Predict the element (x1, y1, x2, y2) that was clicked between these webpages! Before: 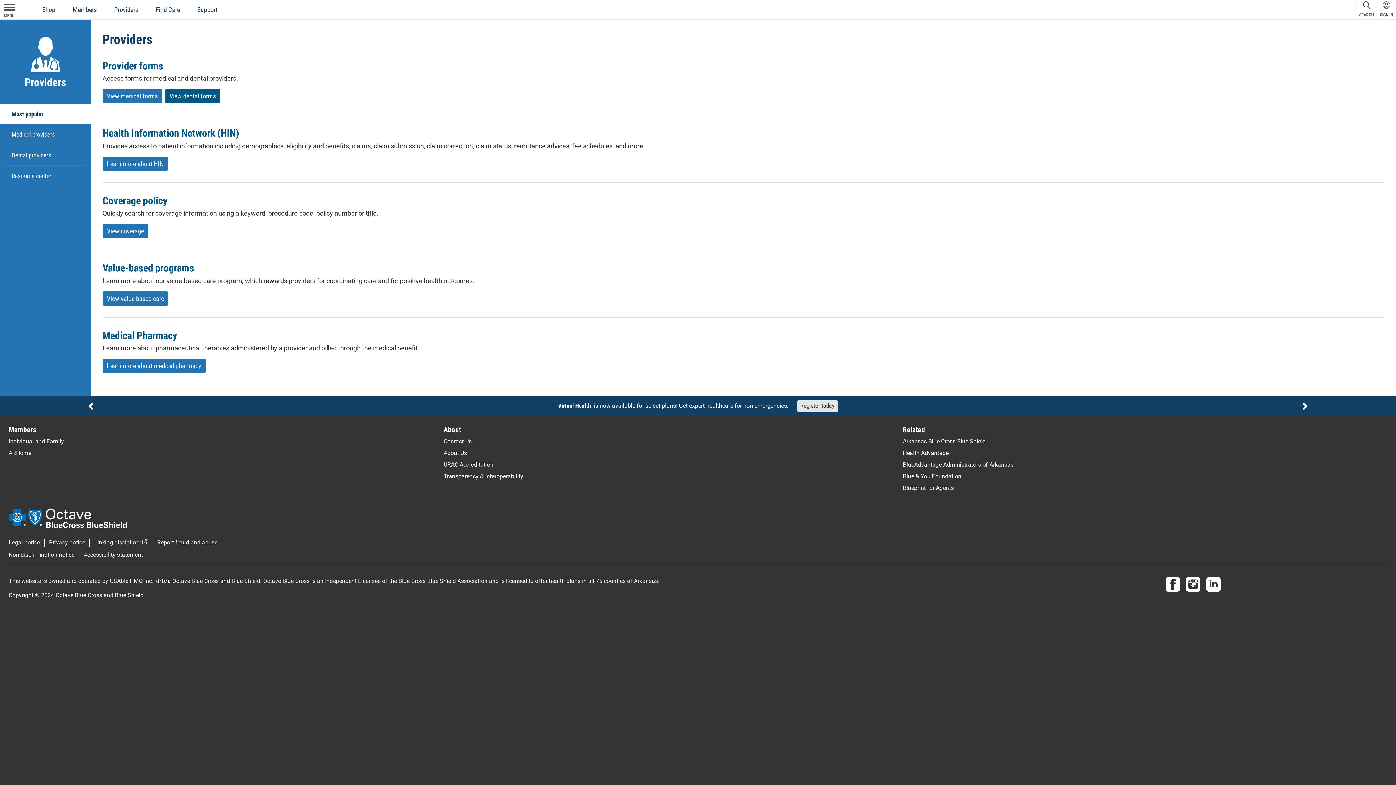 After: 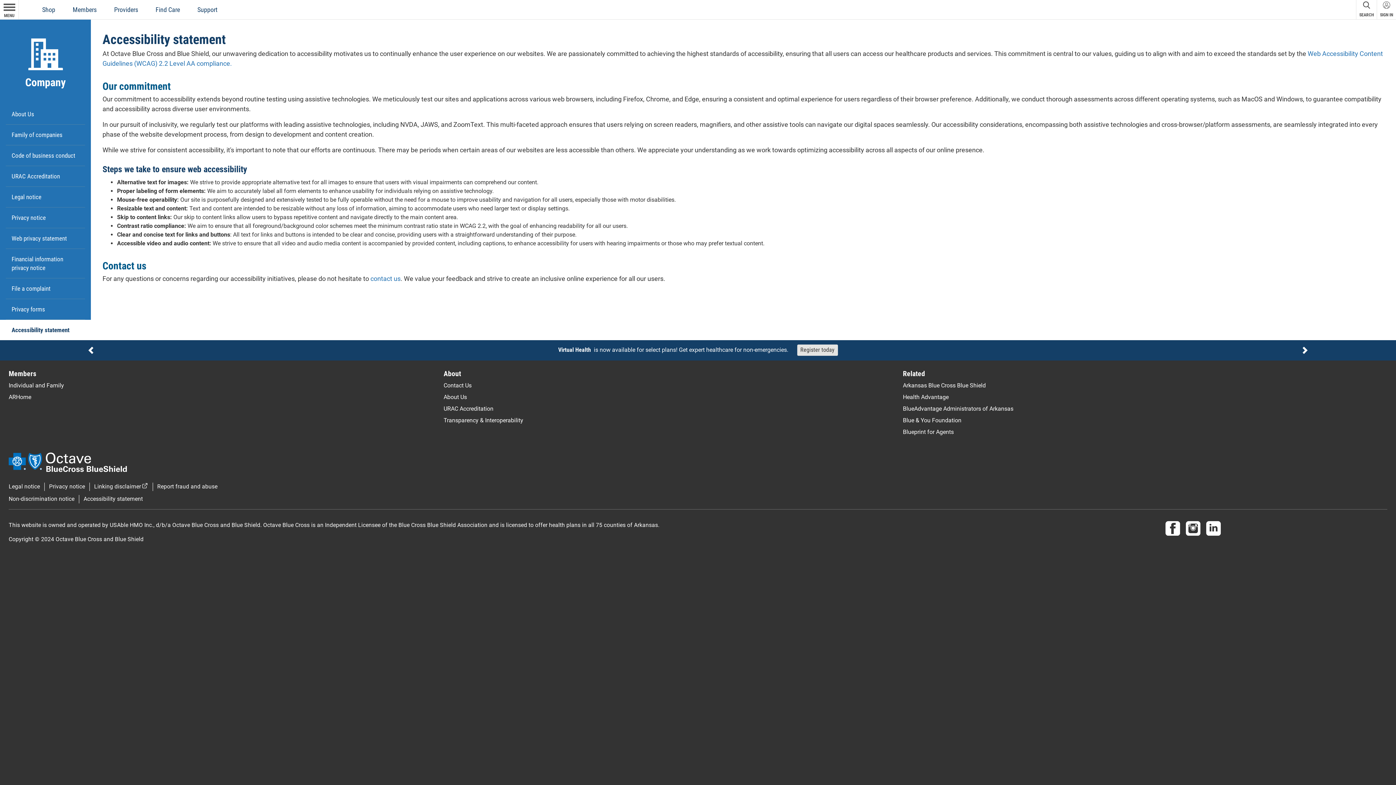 Action: bbox: (83, 552, 142, 558) label: Accessibility statement